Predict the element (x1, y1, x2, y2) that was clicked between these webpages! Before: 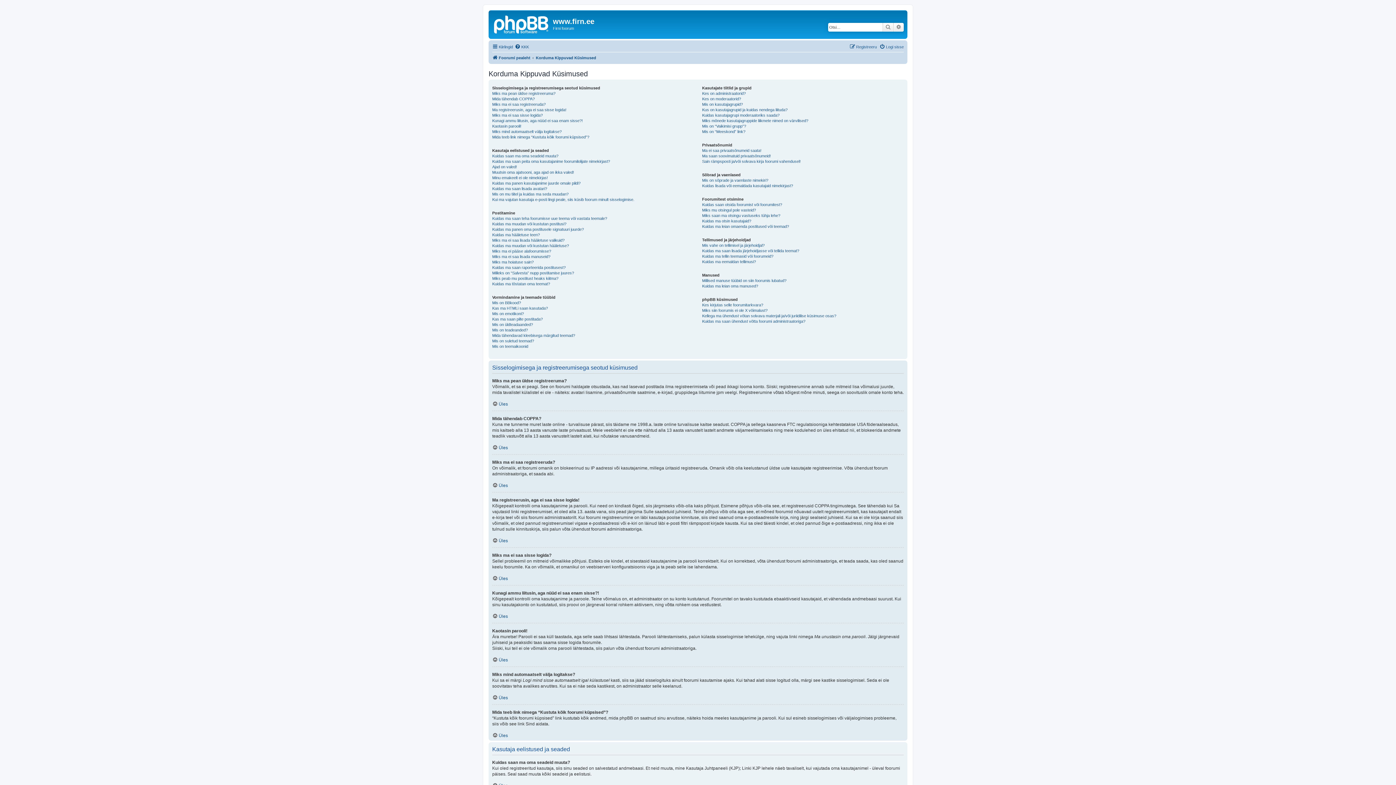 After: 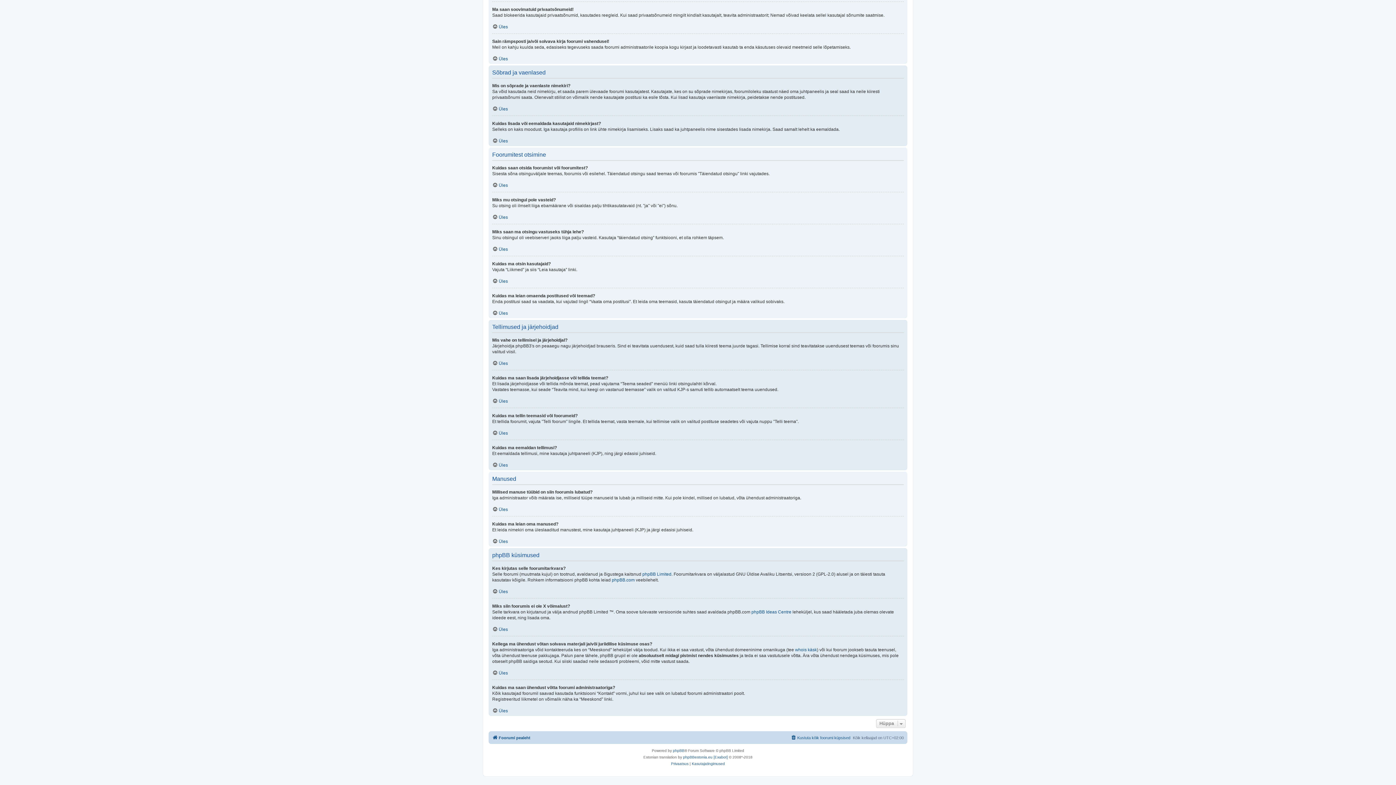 Action: bbox: (702, 183, 793, 188) label: Kuidas lisada või eemaldada kasutajaid nimekirjast?